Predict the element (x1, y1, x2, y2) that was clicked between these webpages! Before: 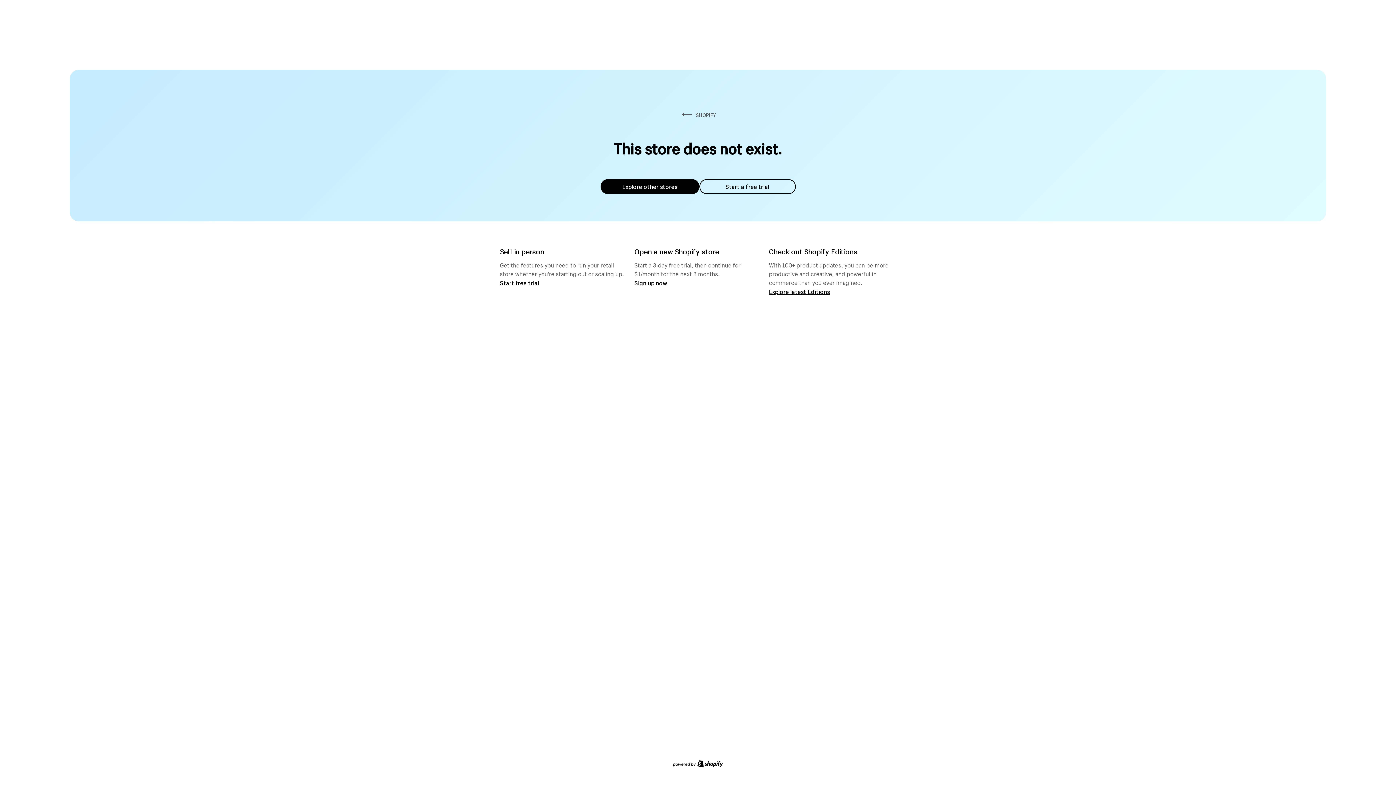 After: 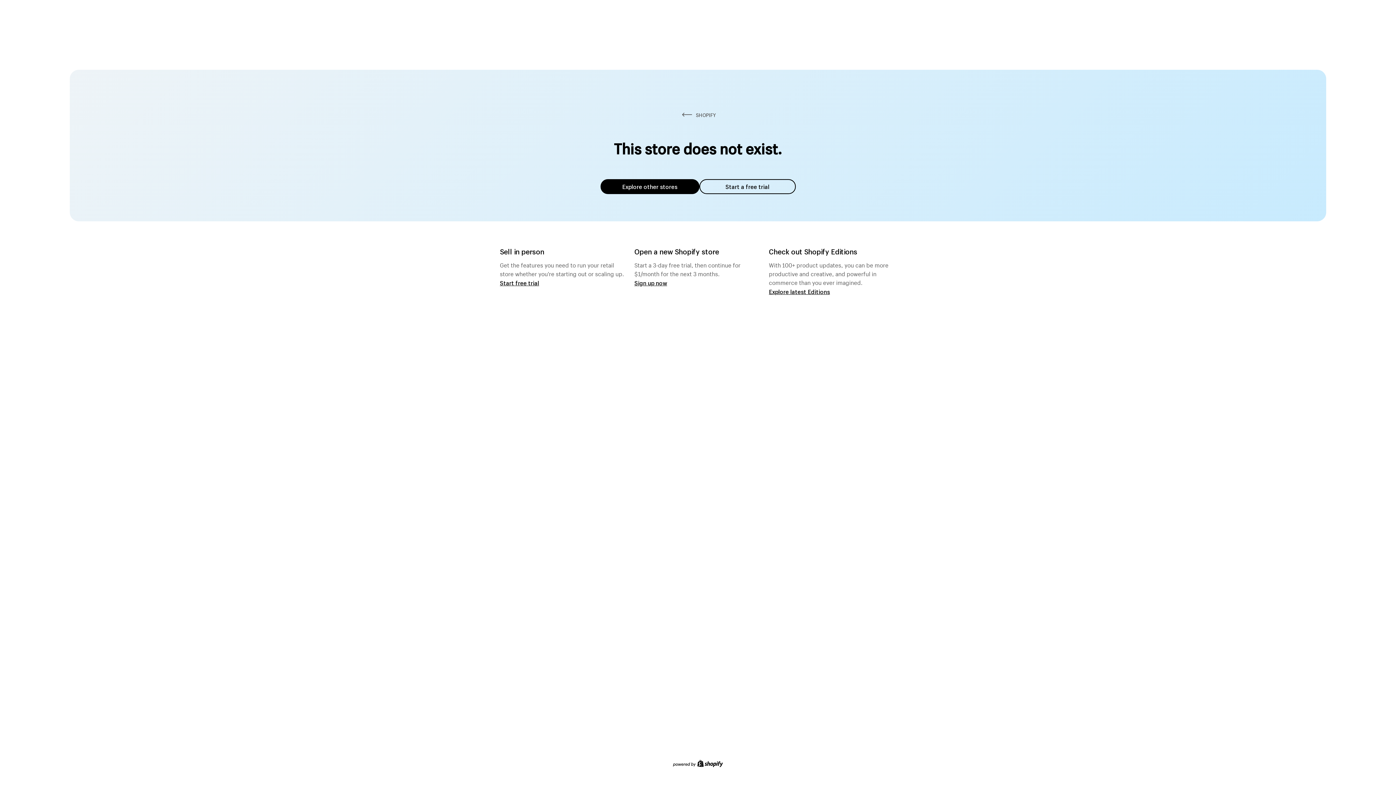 Action: label: Explore other stores bbox: (600, 179, 699, 194)